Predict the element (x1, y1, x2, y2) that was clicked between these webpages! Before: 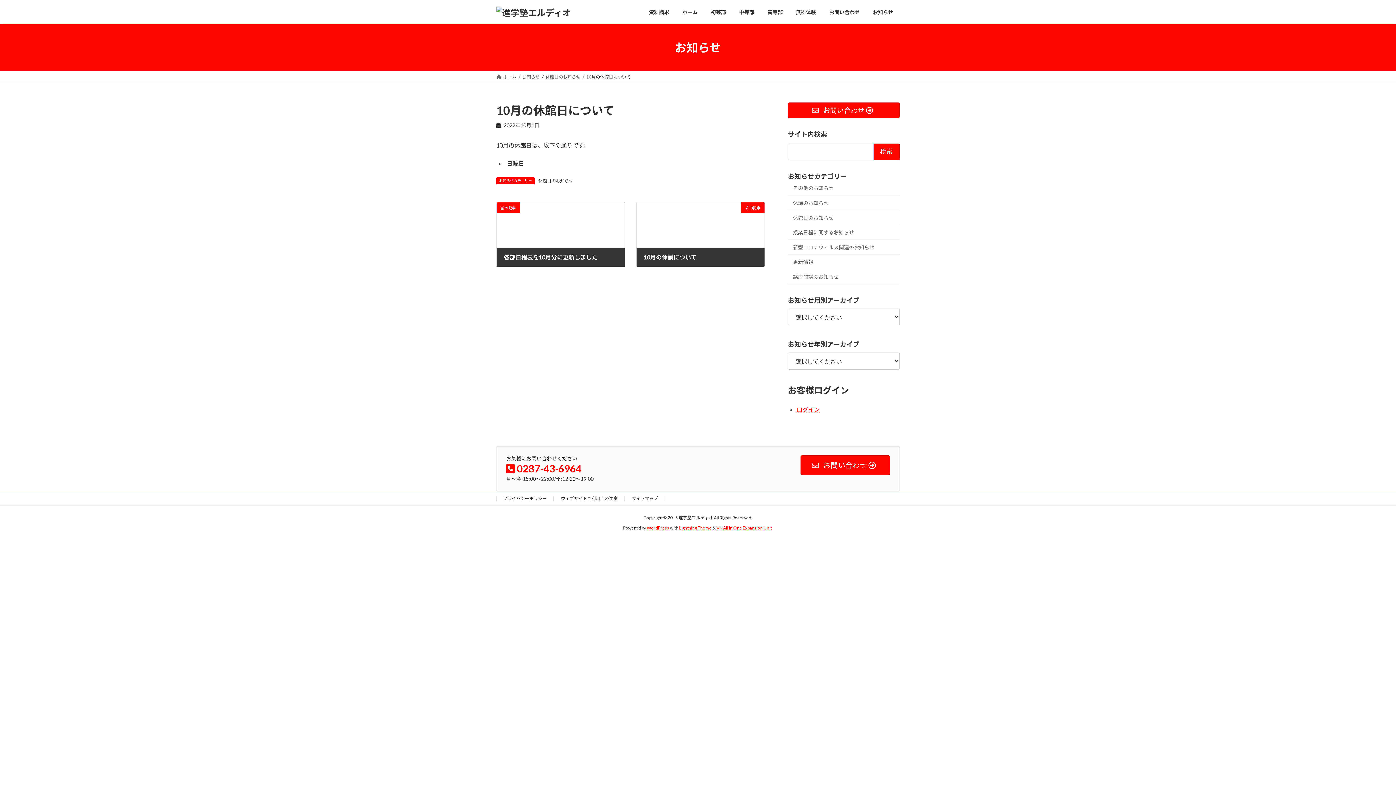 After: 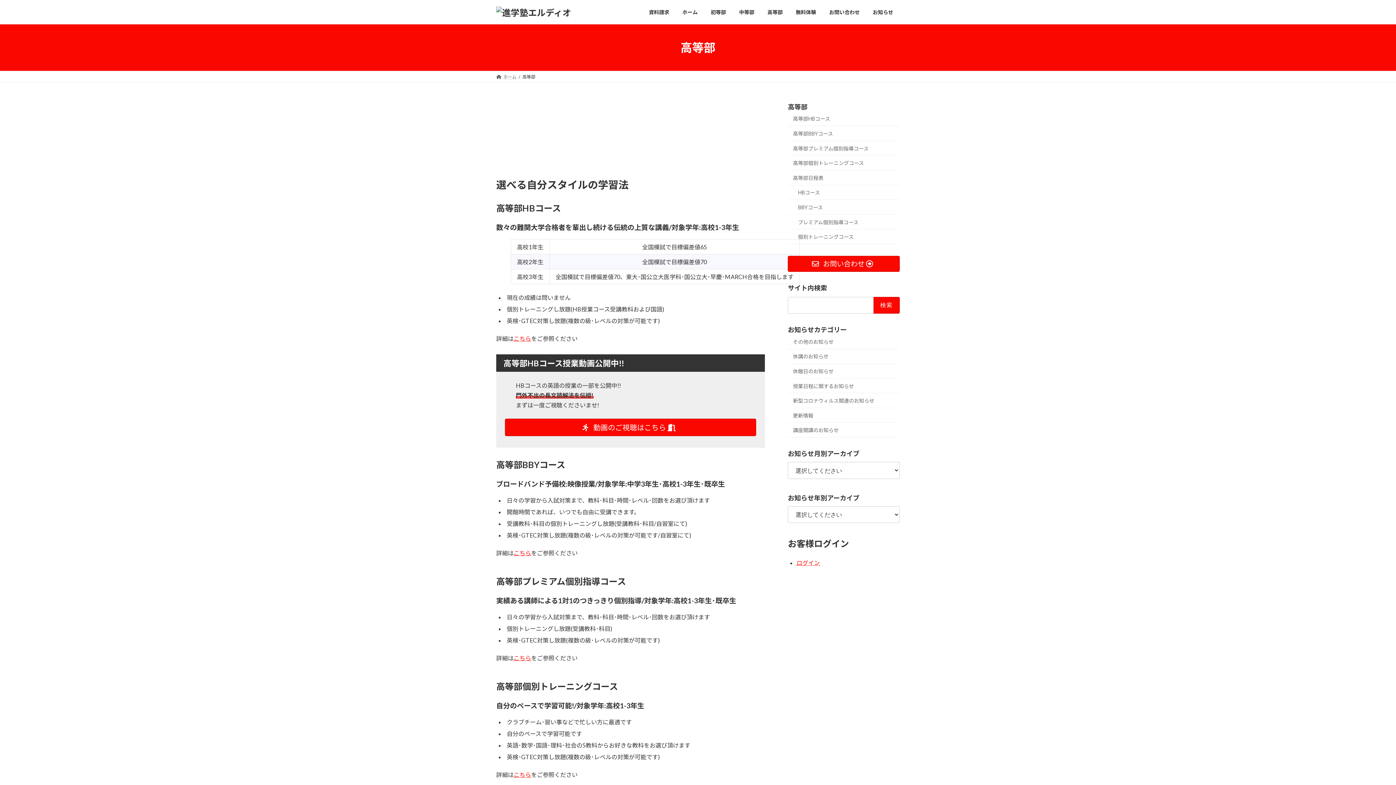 Action: bbox: (761, 3, 789, 20) label: 高等部